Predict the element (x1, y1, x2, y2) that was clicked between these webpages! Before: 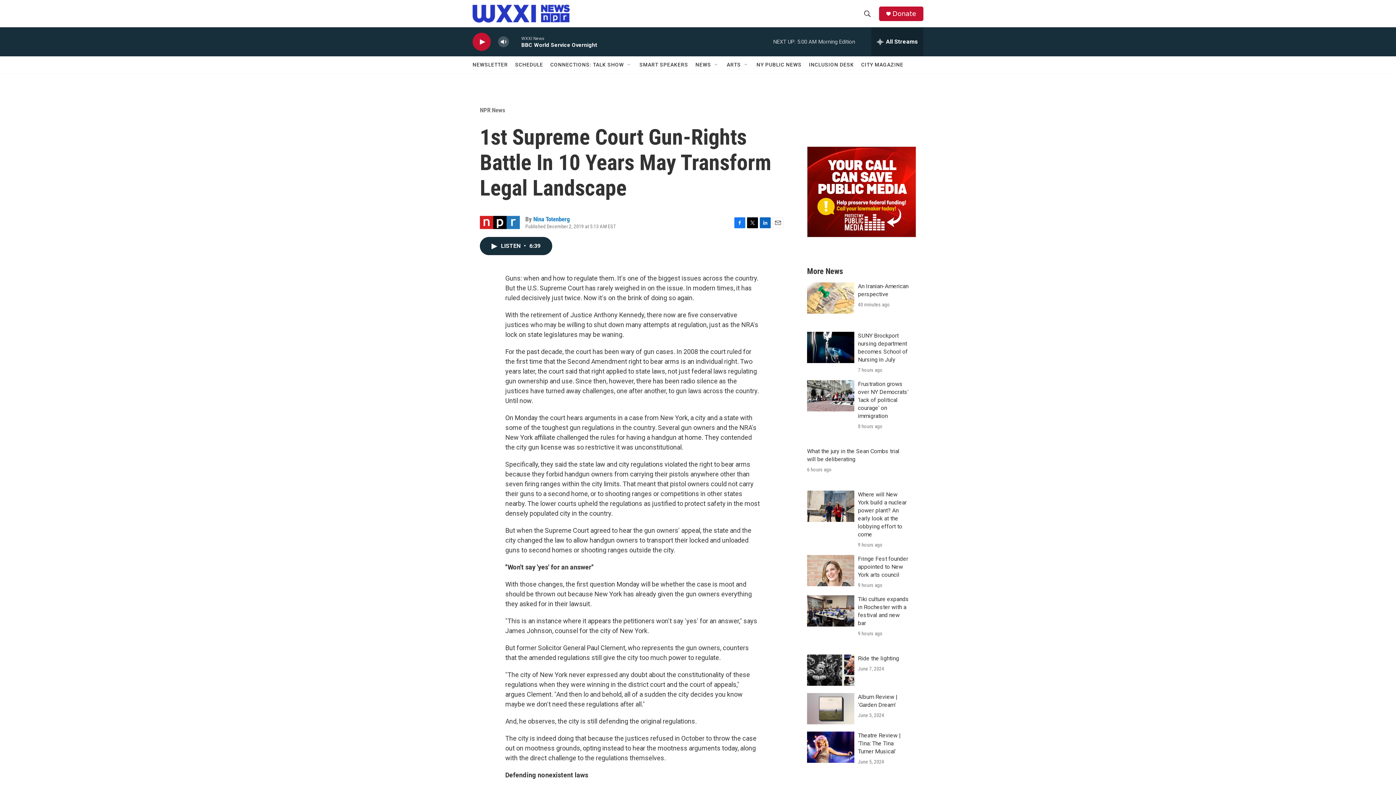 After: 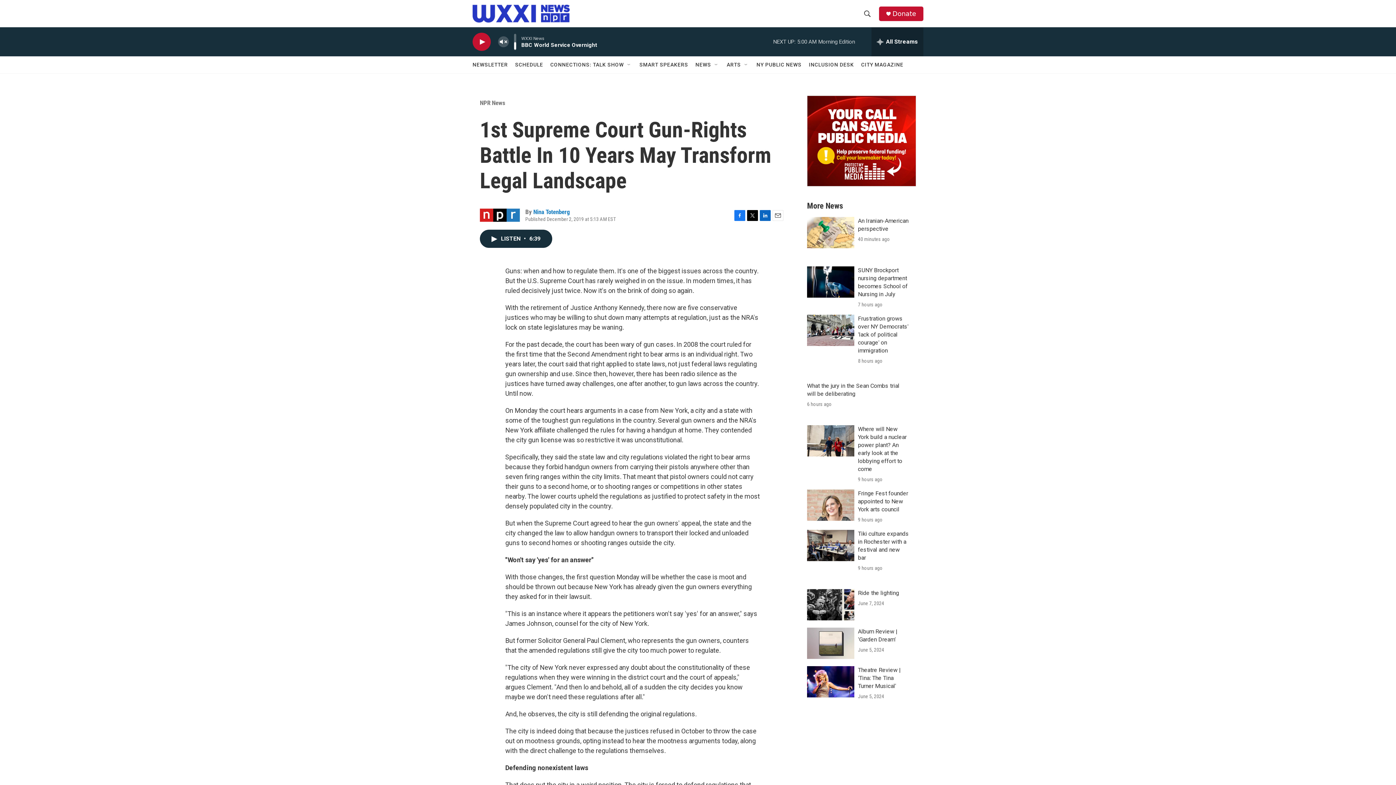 Action: label: volume bbox: (497, 33, 509, 50)